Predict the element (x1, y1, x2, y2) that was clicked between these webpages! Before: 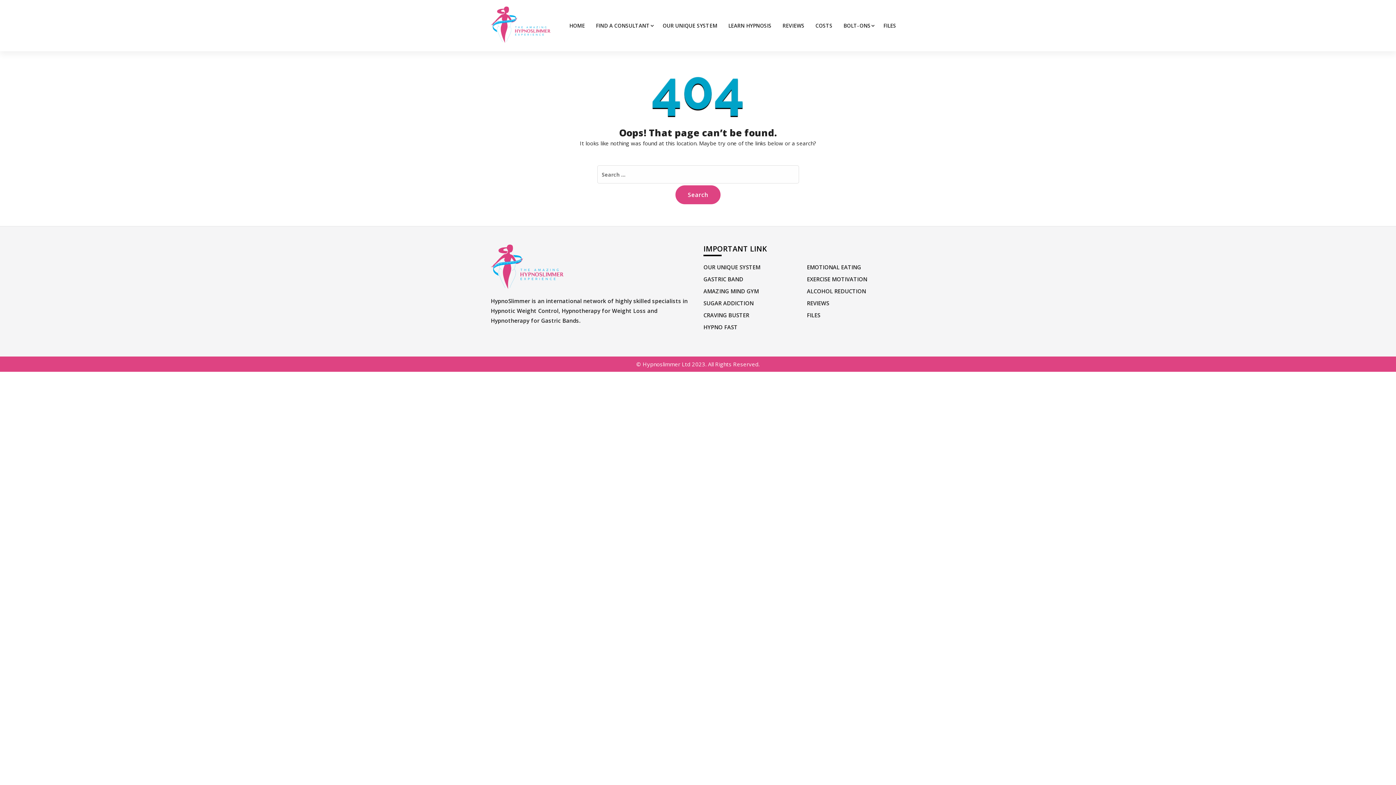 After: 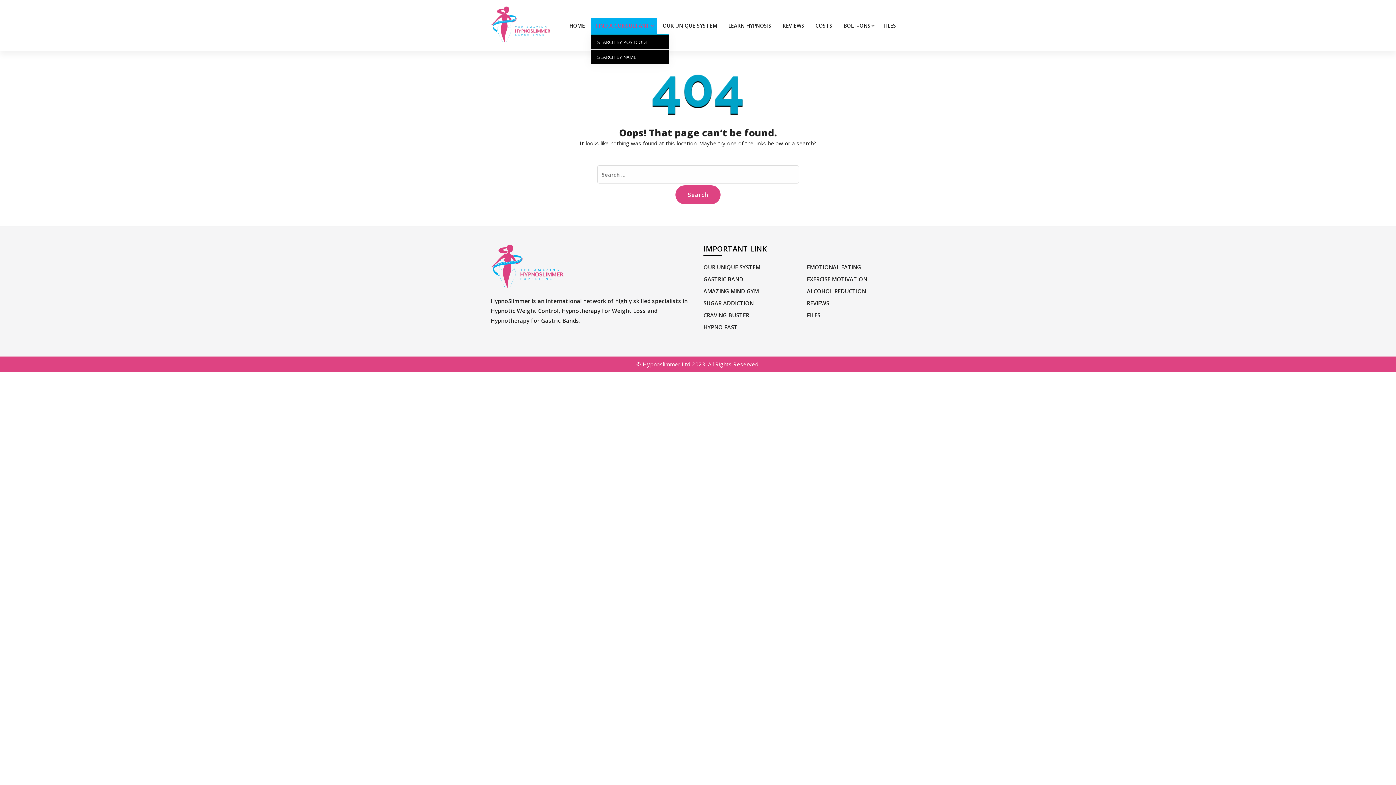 Action: bbox: (590, 17, 656, 33) label: FIND A CONSULTANT